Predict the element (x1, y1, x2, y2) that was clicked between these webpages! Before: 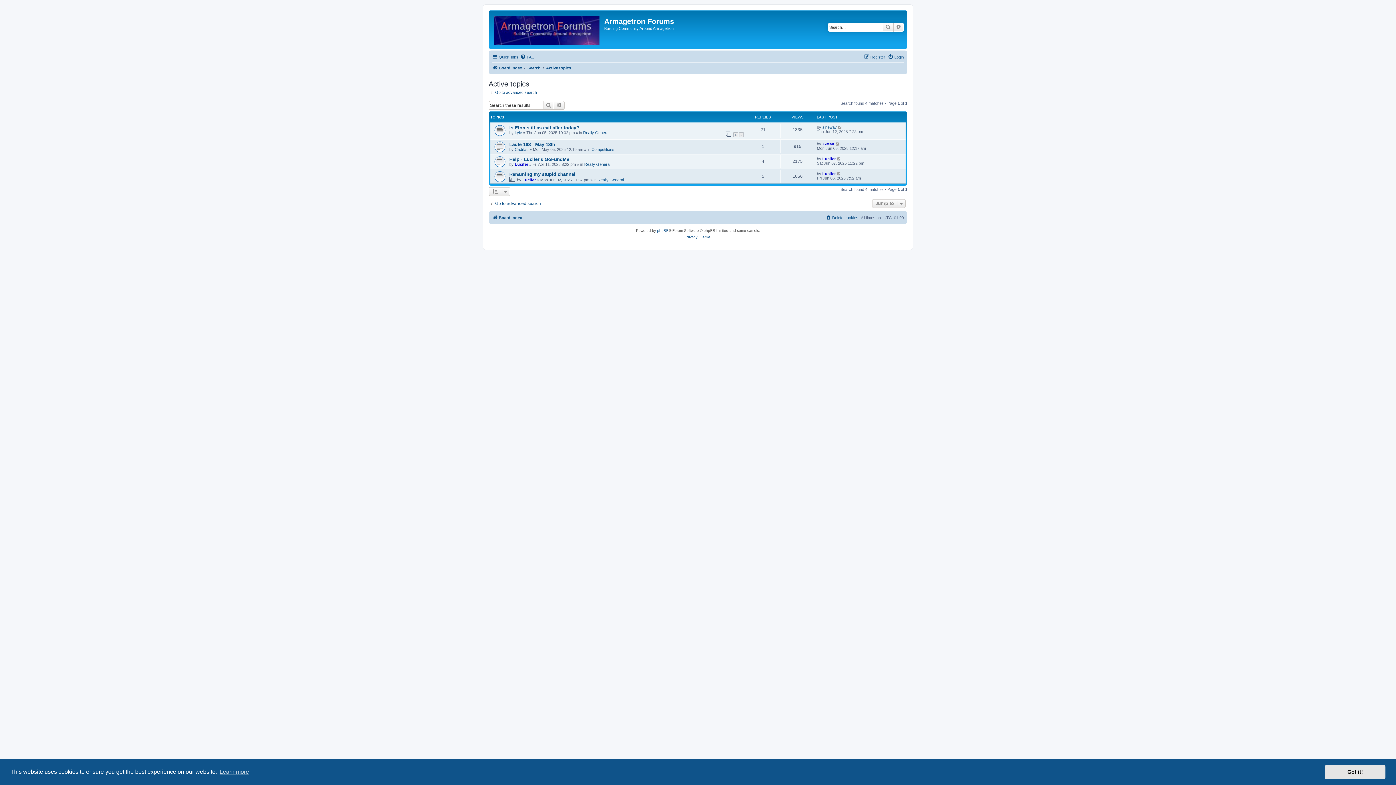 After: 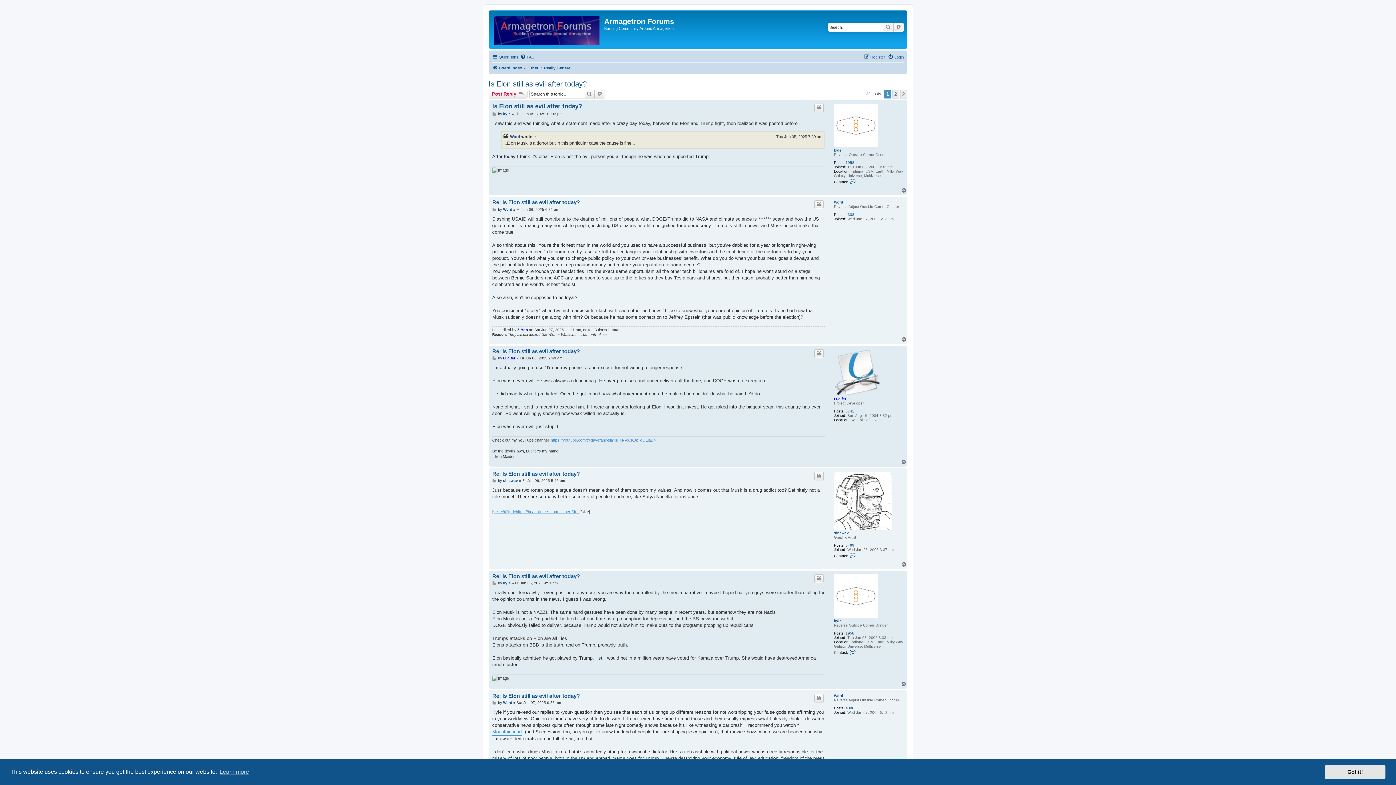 Action: bbox: (509, 124, 579, 130) label: Is Elon still as evil after today?